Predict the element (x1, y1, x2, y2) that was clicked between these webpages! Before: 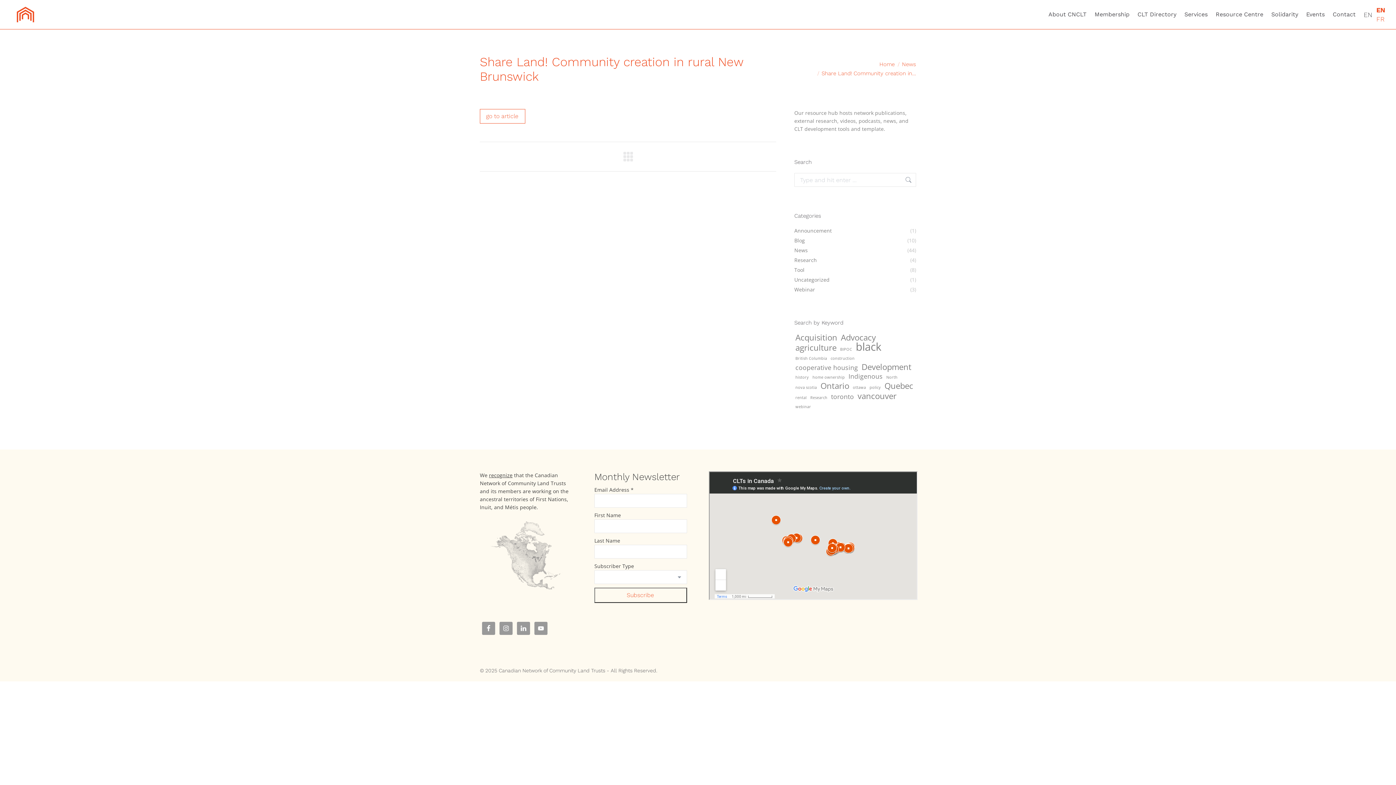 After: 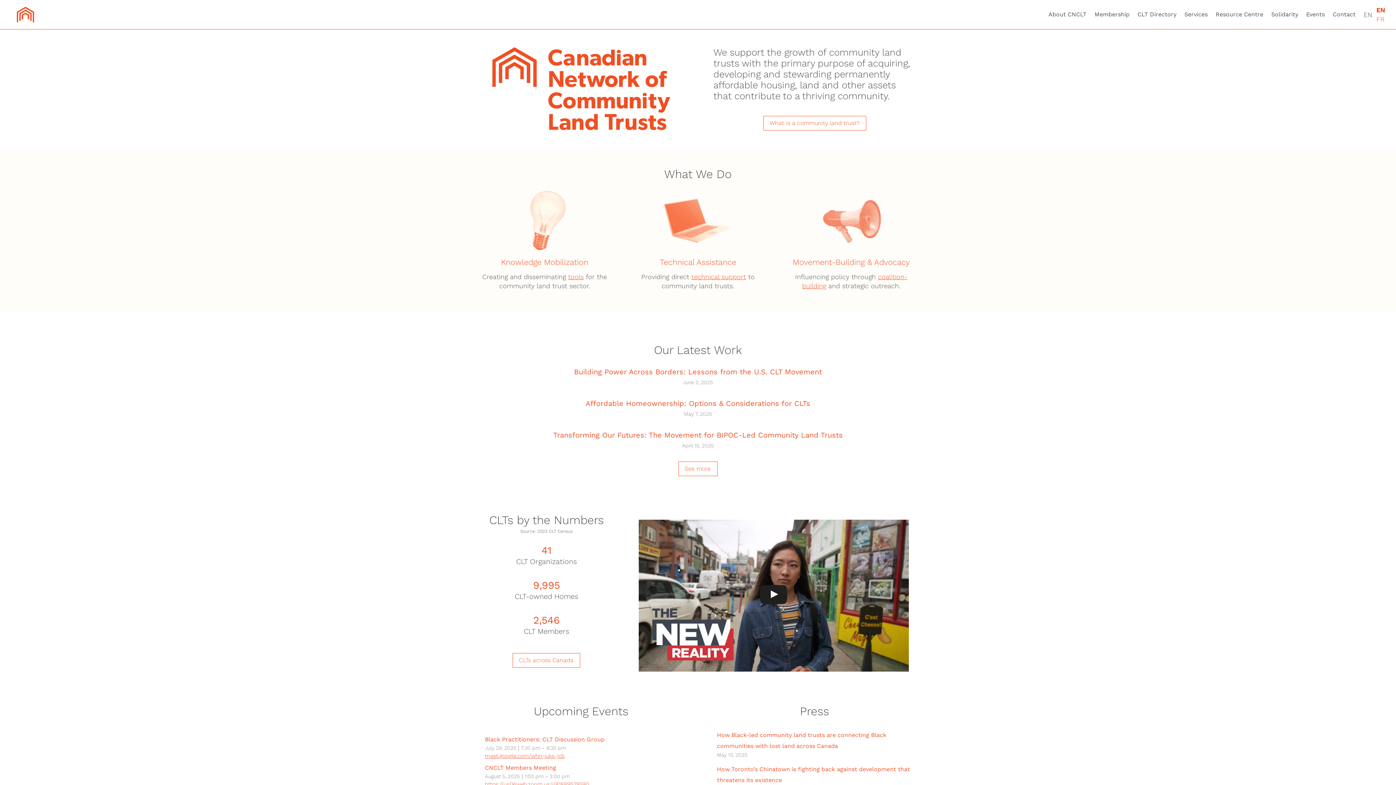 Action: bbox: (10, 0, 40, 29)